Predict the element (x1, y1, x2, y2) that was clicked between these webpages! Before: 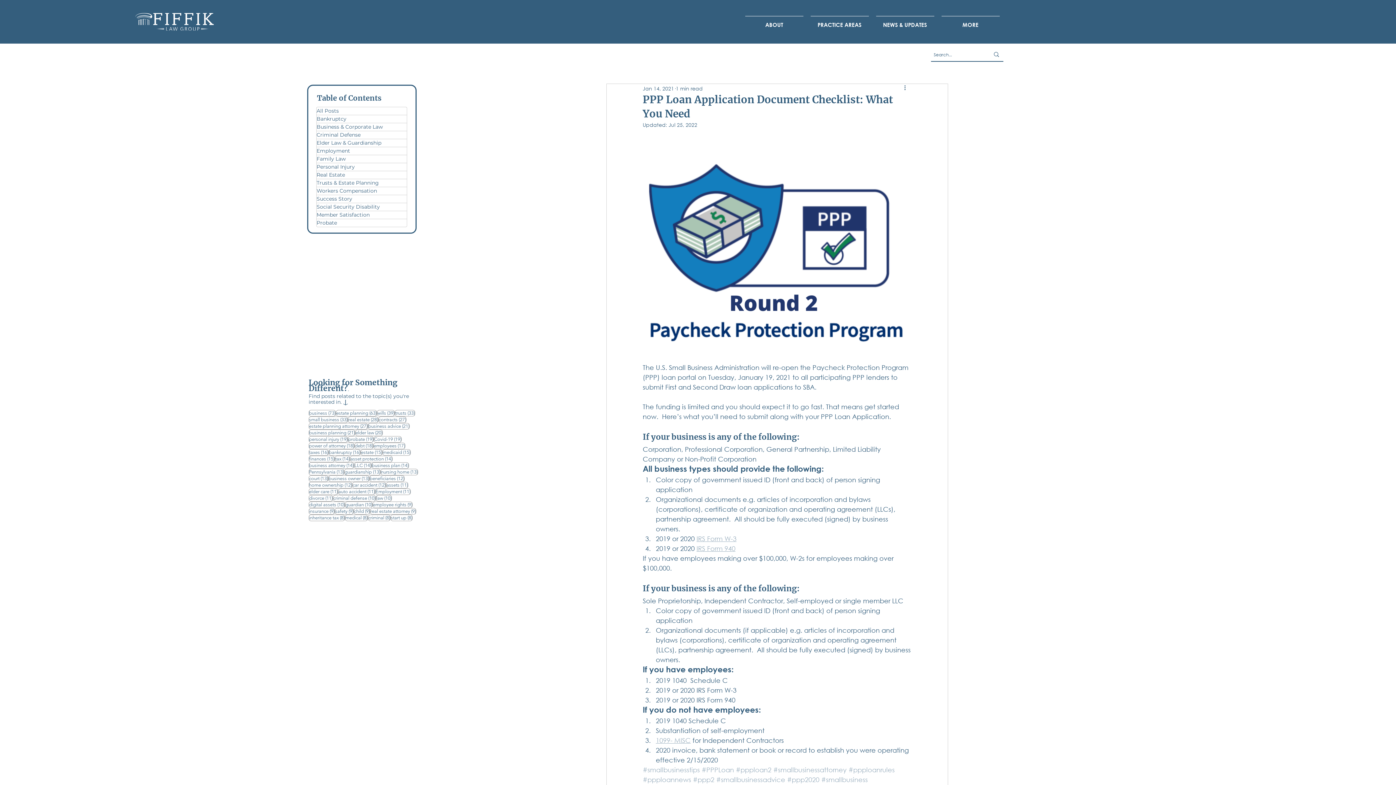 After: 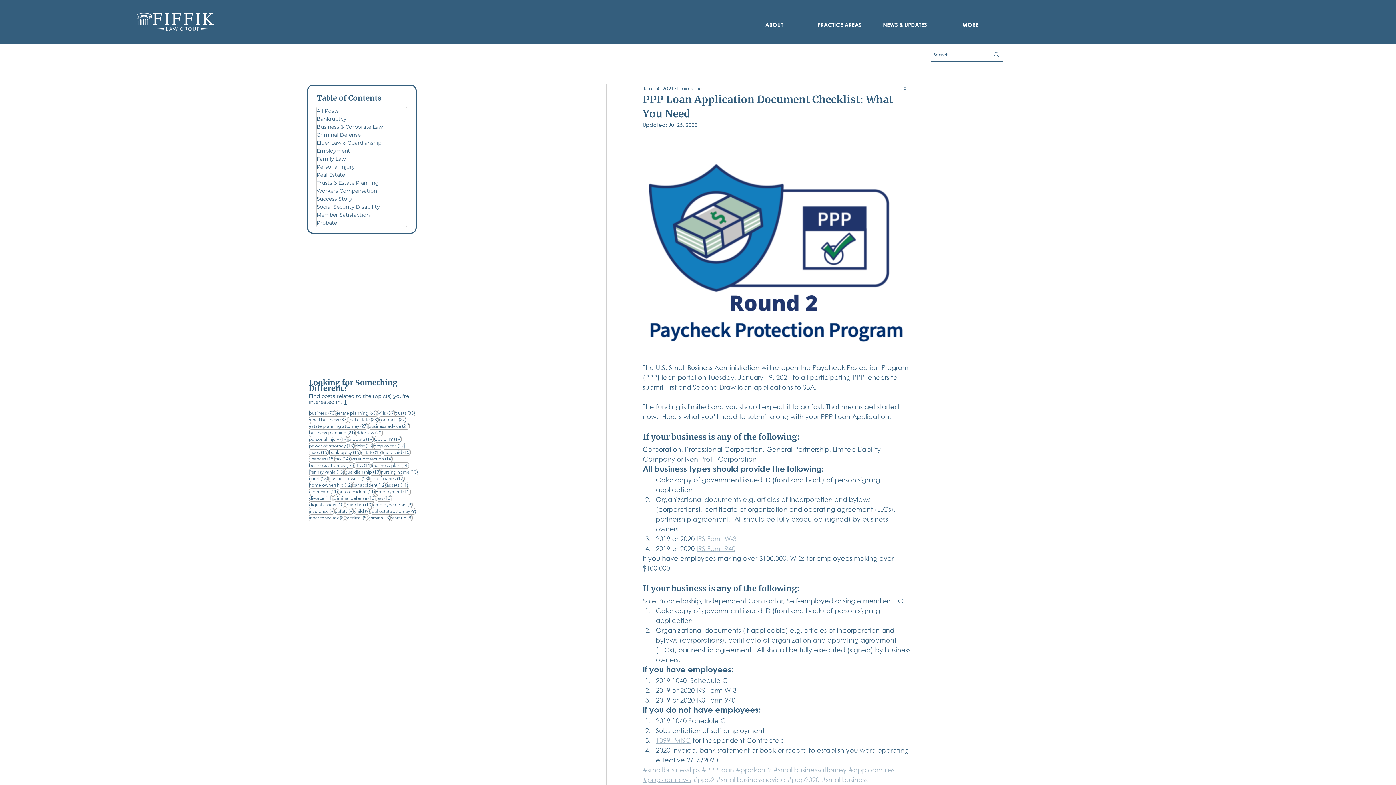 Action: bbox: (642, 776, 691, 784) label: #ppploannews